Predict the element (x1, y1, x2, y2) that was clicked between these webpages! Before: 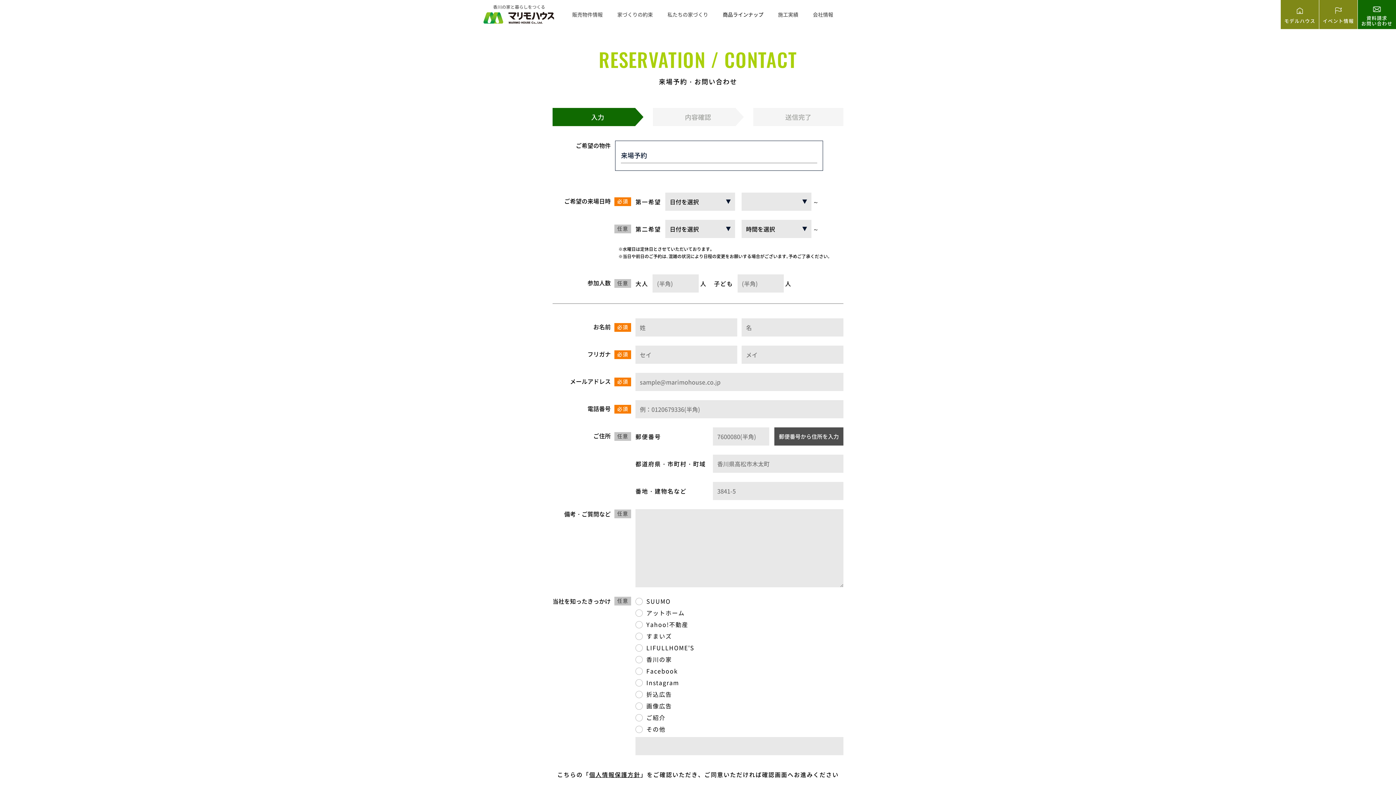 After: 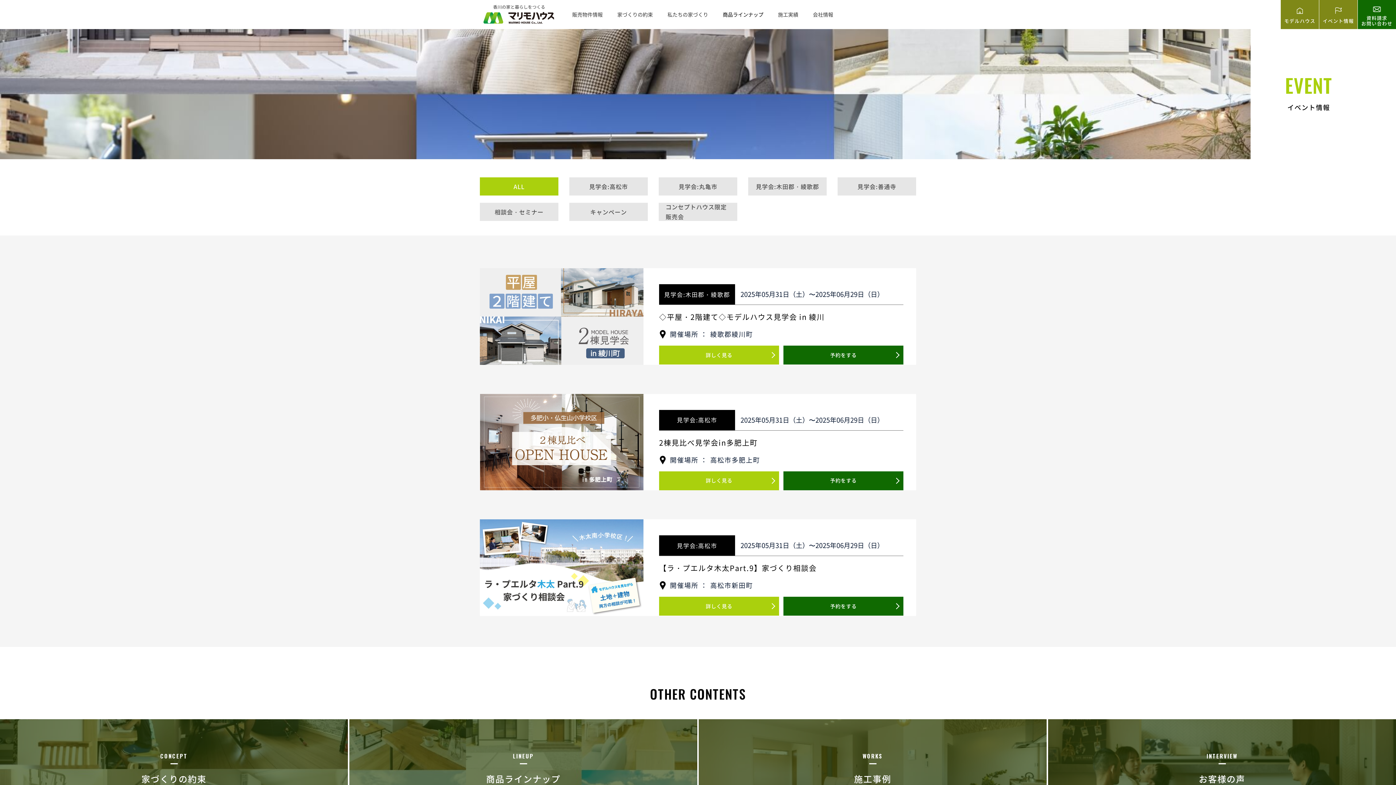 Action: label: イベント情報 bbox: (1319, 0, 1357, 29)